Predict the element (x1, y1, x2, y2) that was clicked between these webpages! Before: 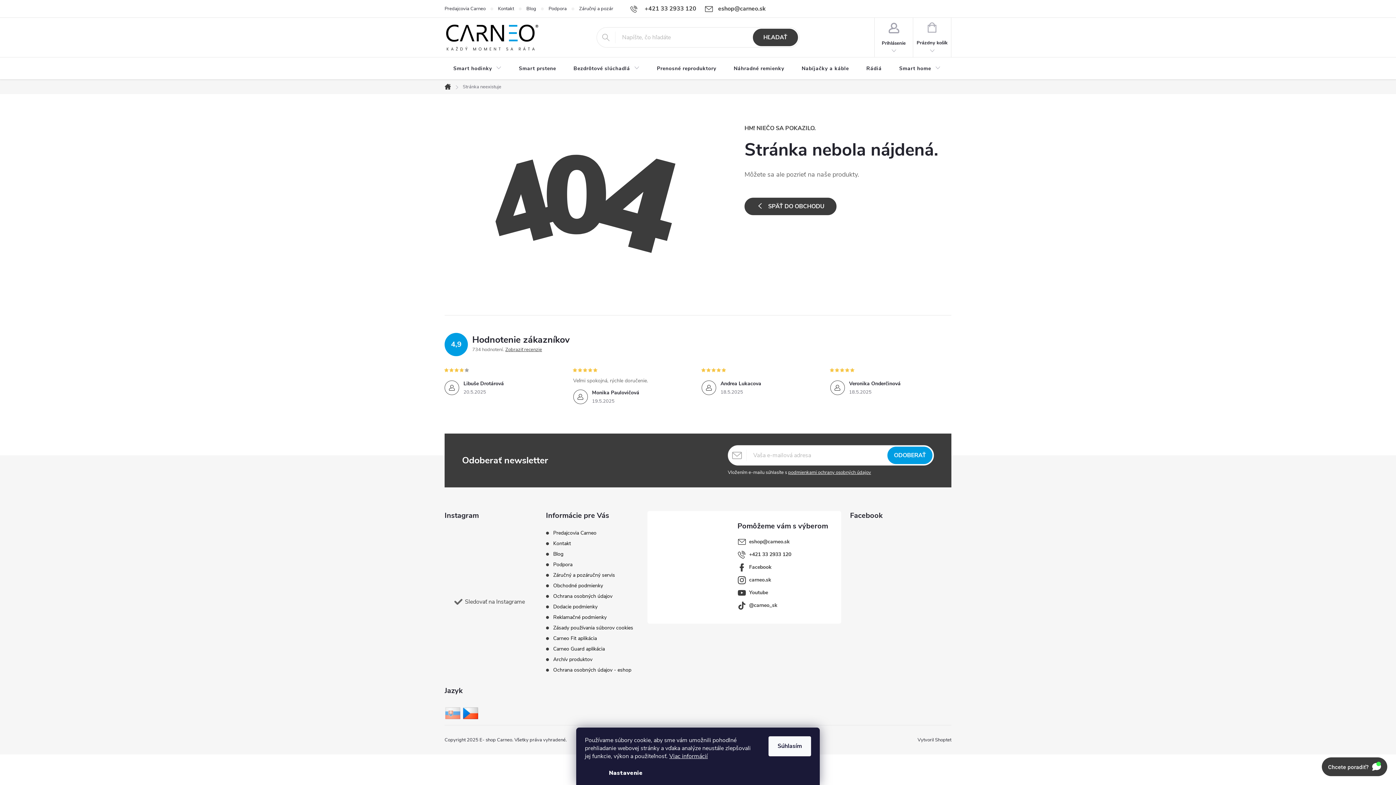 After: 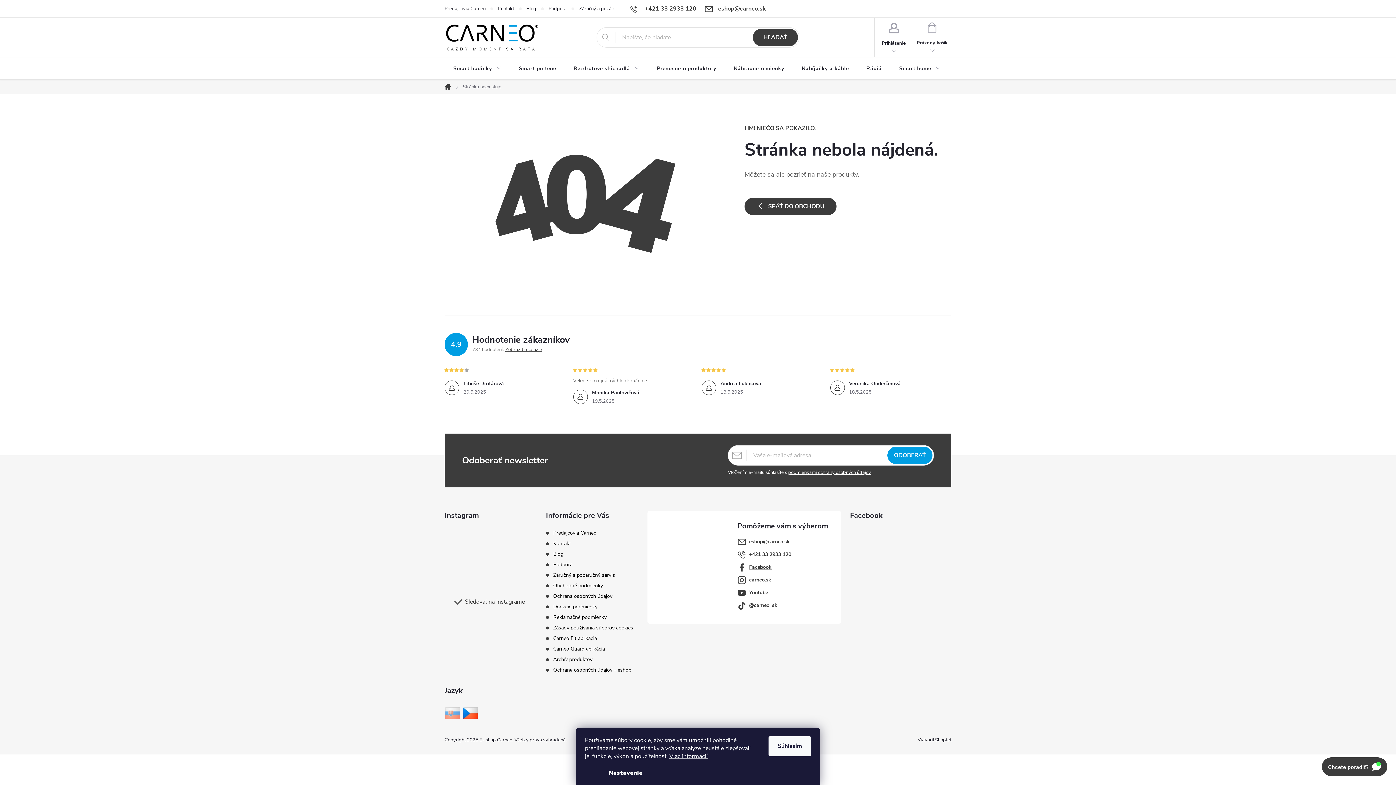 Action: label: Facebook bbox: (749, 564, 771, 570)